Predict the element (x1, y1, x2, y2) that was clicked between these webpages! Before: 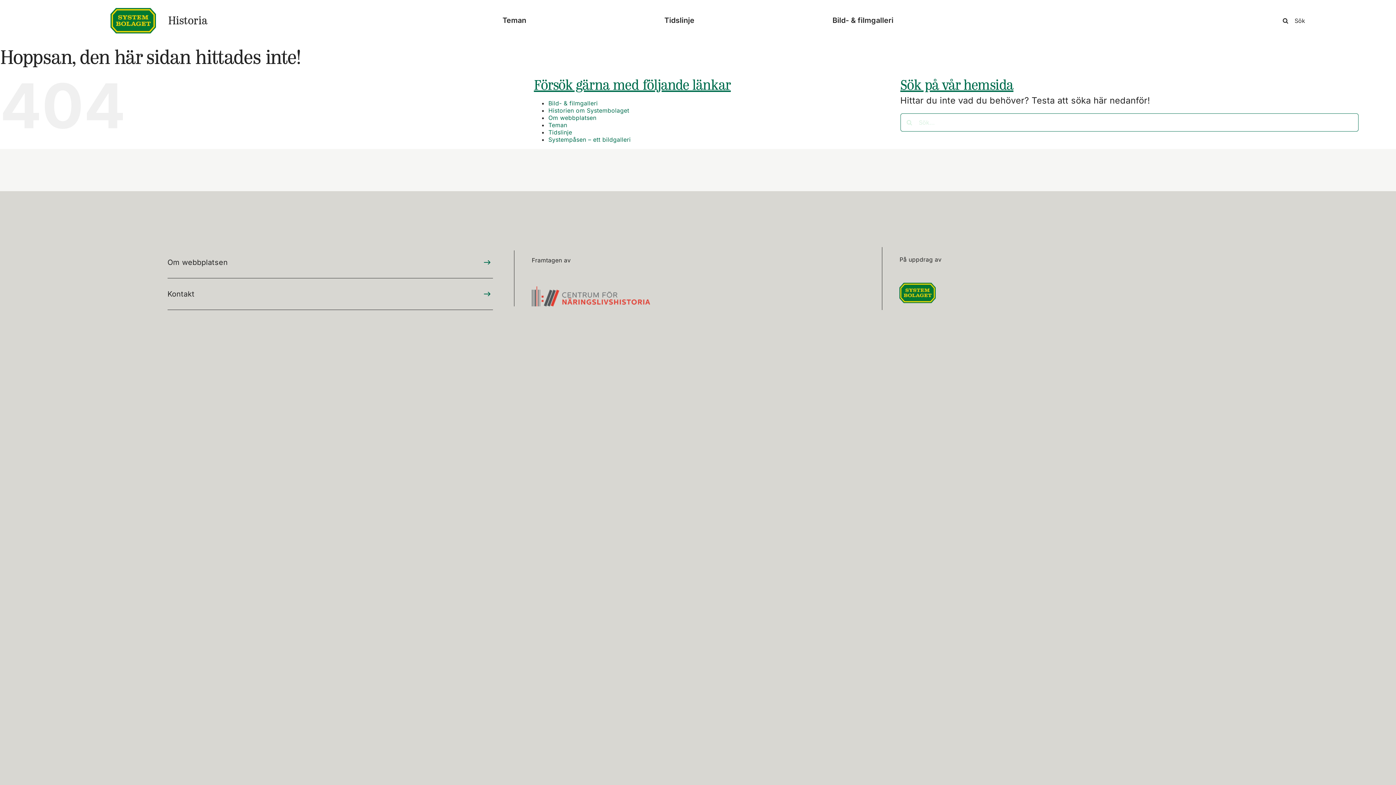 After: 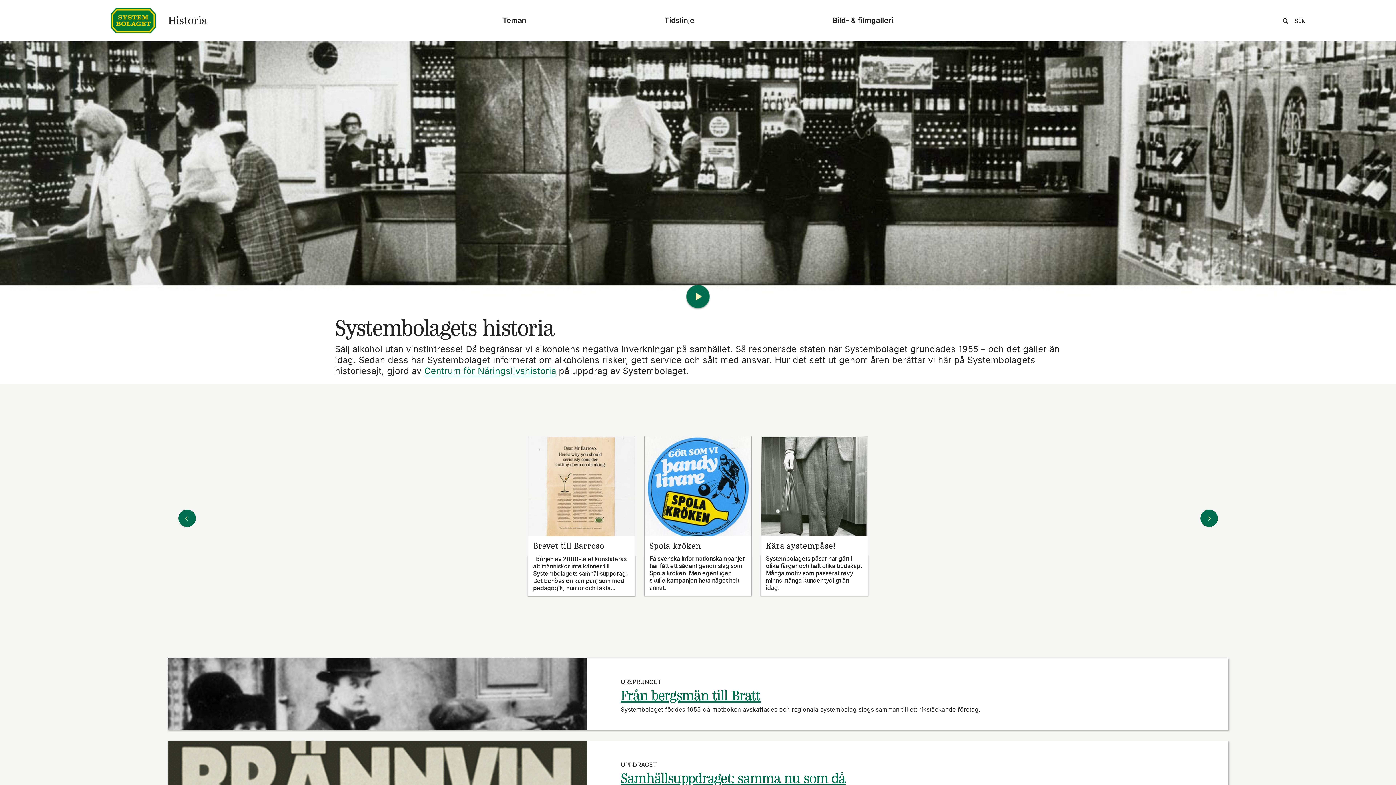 Action: bbox: (548, 106, 629, 114) label: Historien om Systembolaget